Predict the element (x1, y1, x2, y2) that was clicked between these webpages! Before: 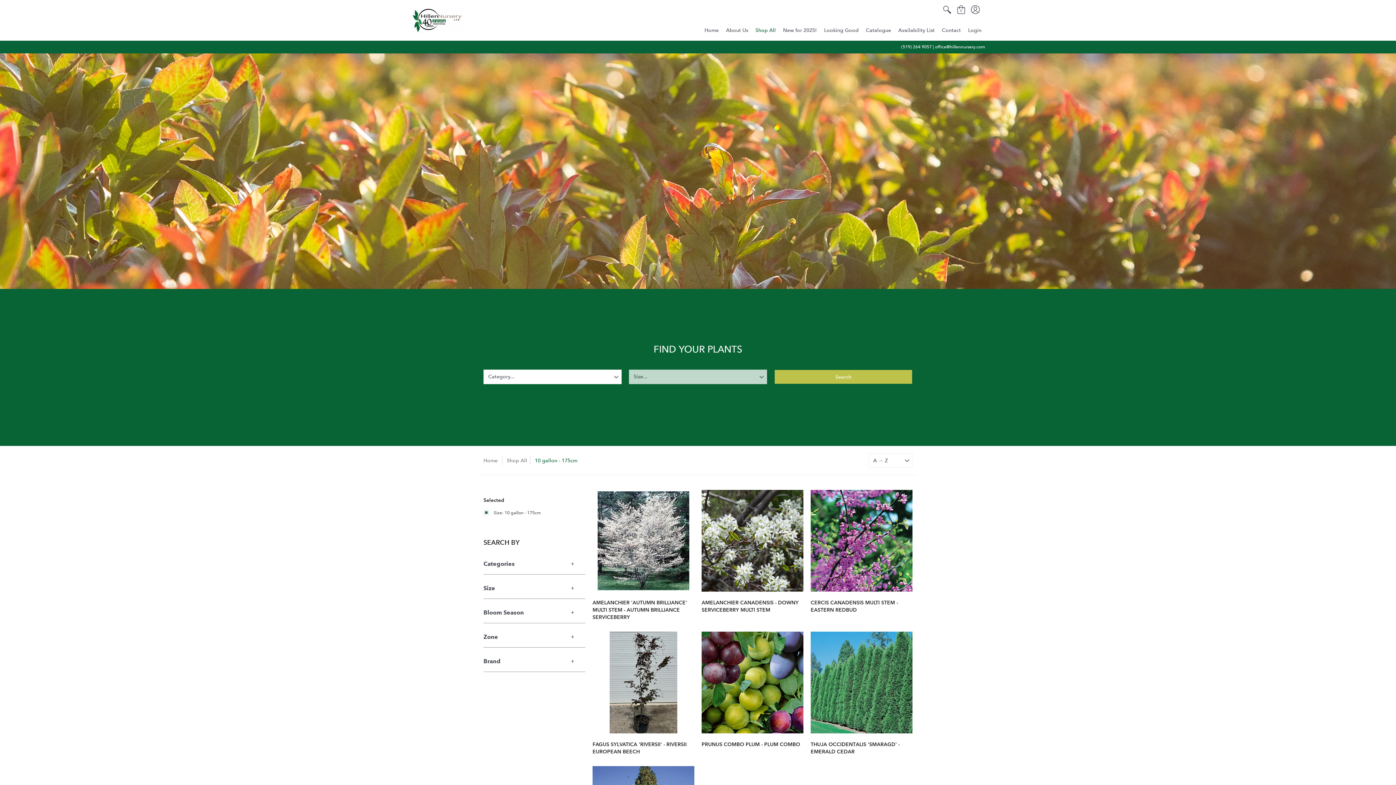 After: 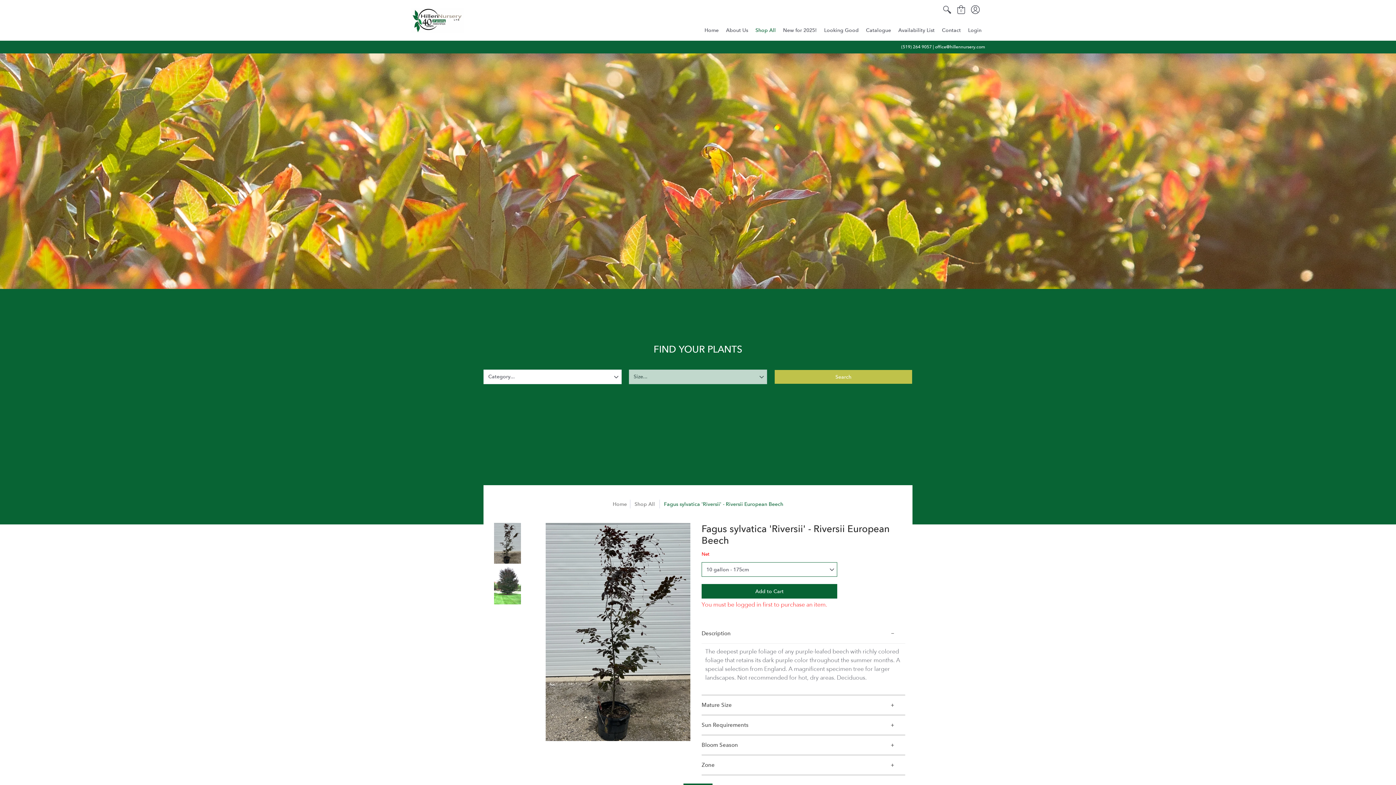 Action: bbox: (592, 631, 694, 733)